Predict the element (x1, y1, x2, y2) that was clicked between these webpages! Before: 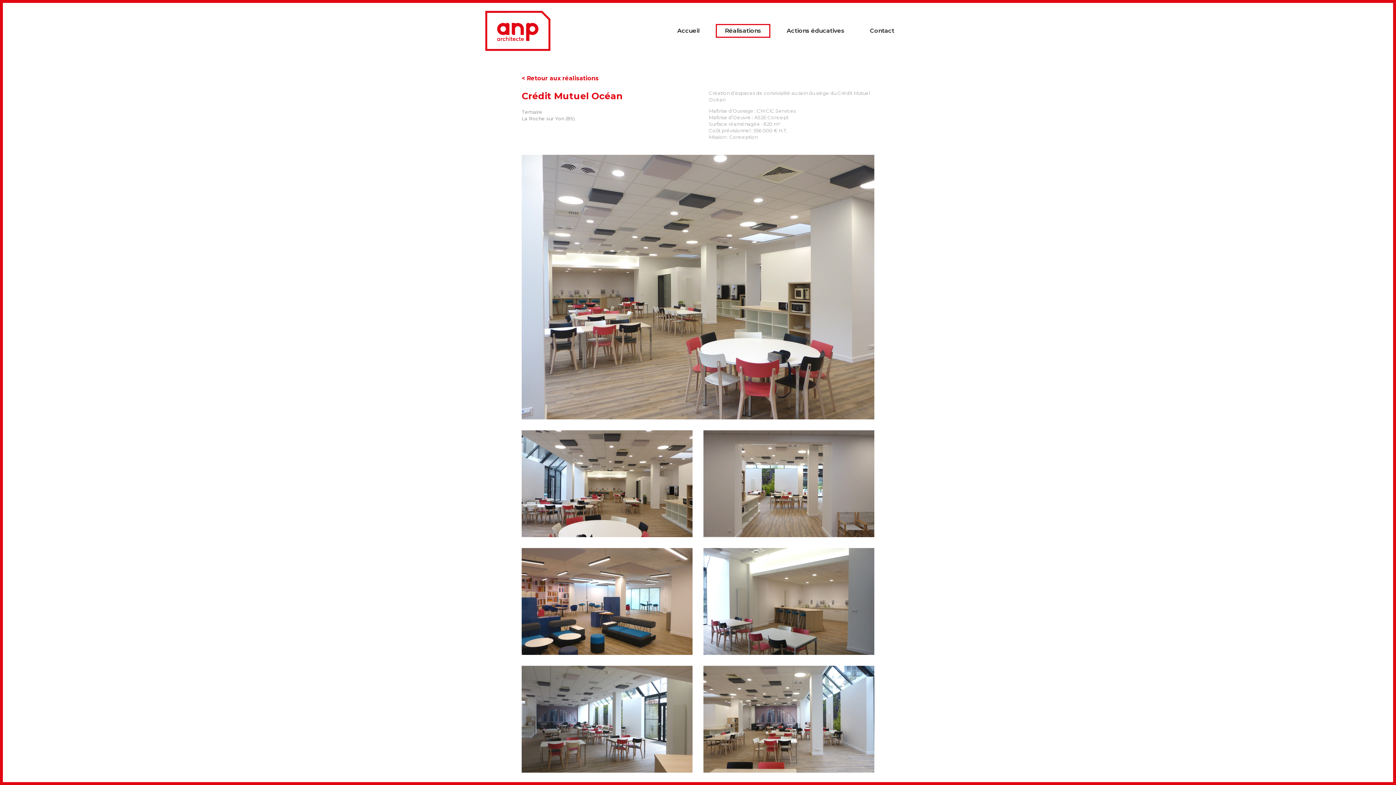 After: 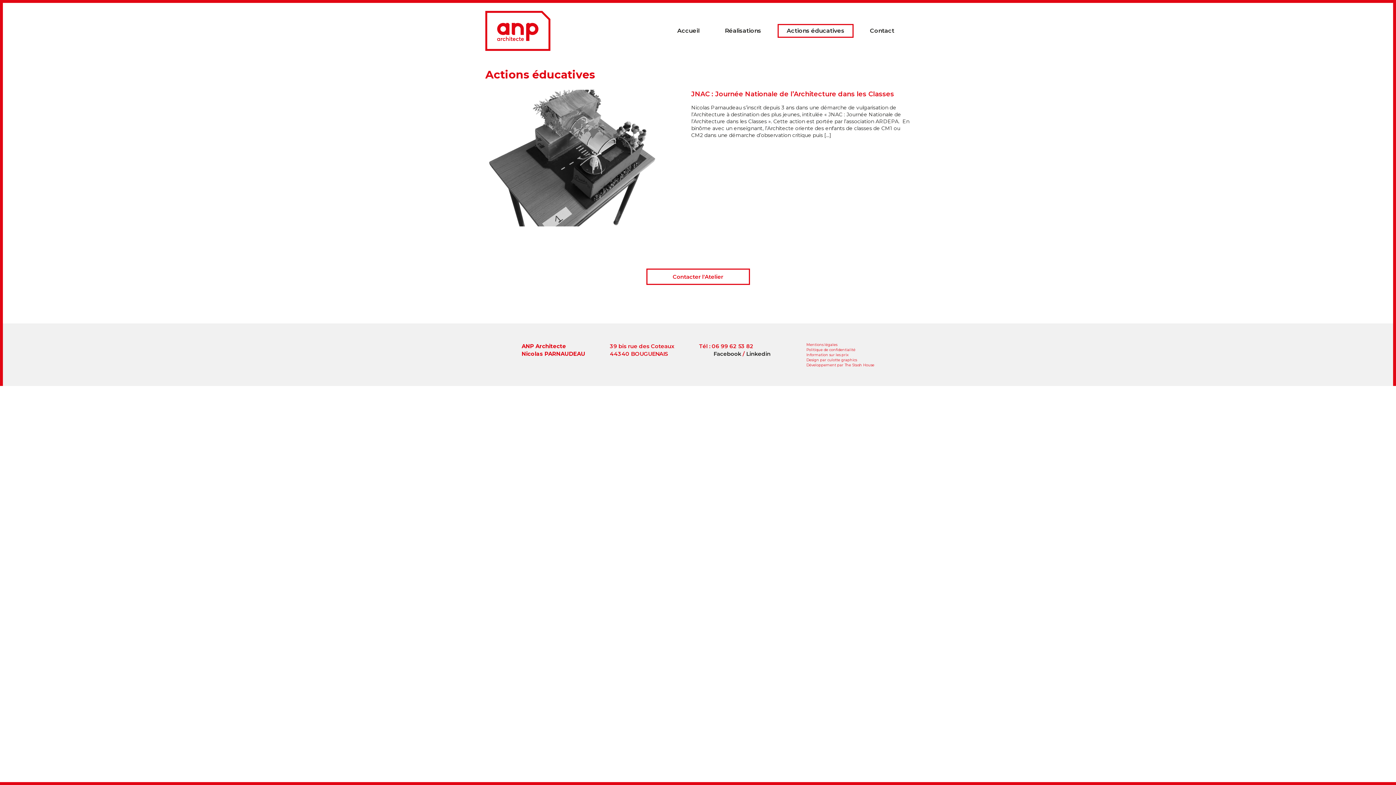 Action: label: Actions éducatives bbox: (778, 27, 852, 34)